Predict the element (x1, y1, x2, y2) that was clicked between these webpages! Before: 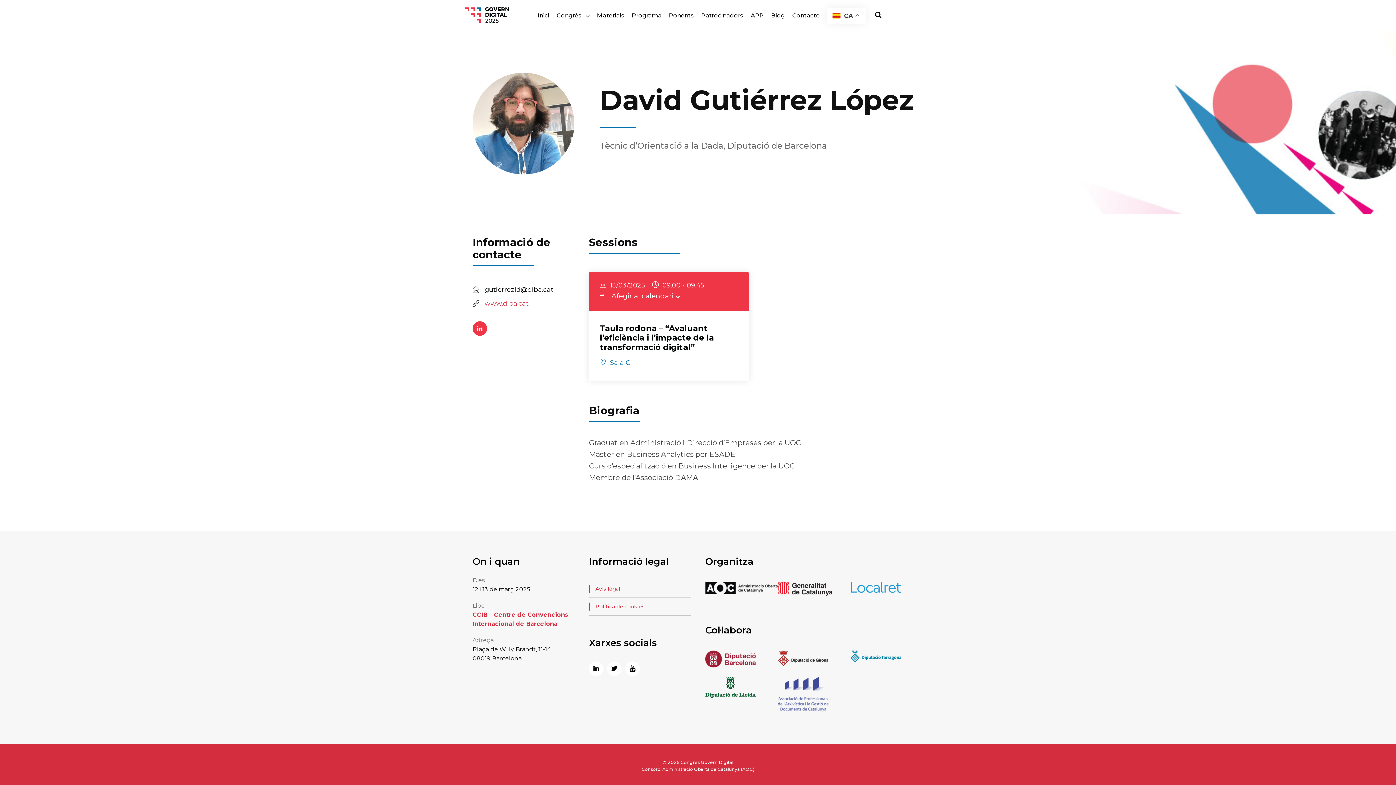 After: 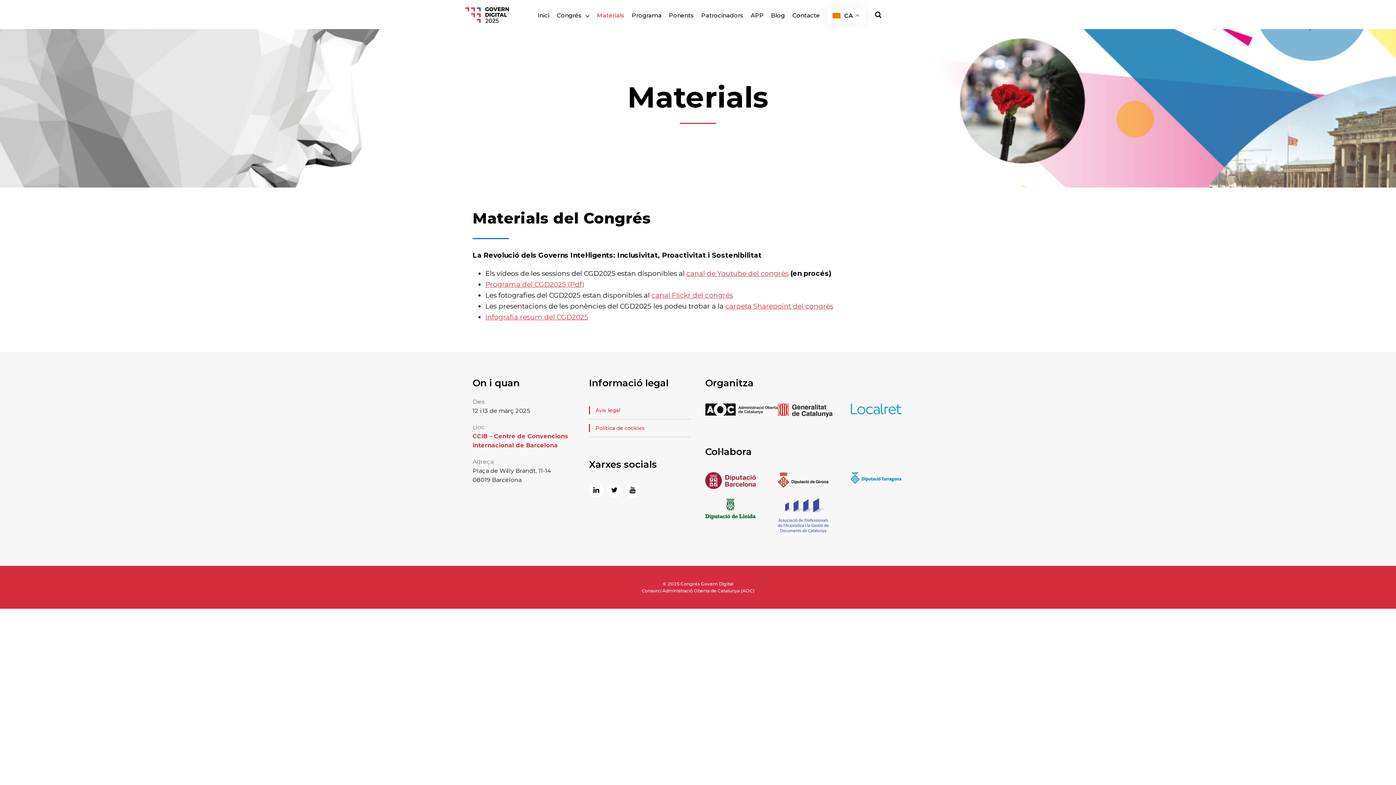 Action: label: Materials bbox: (597, 10, 624, 20)